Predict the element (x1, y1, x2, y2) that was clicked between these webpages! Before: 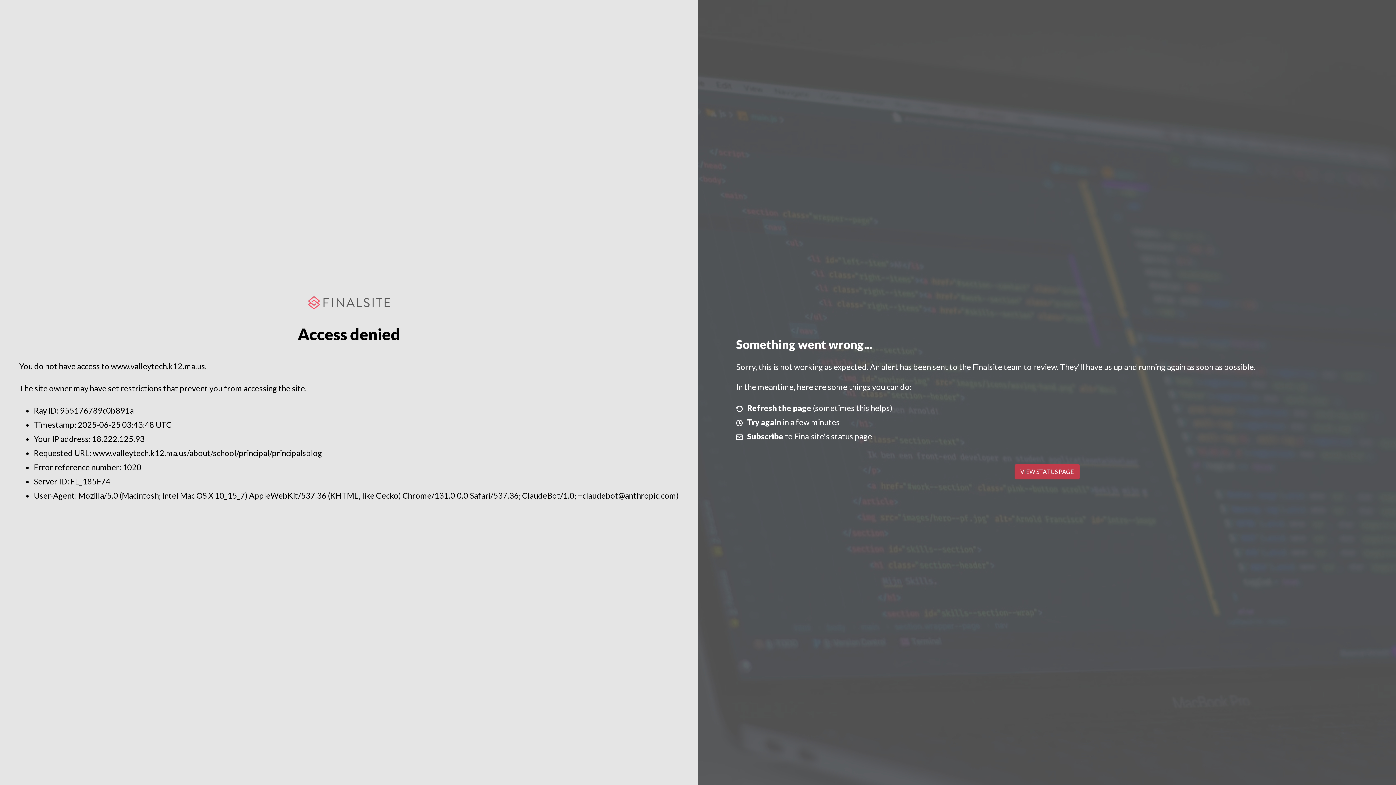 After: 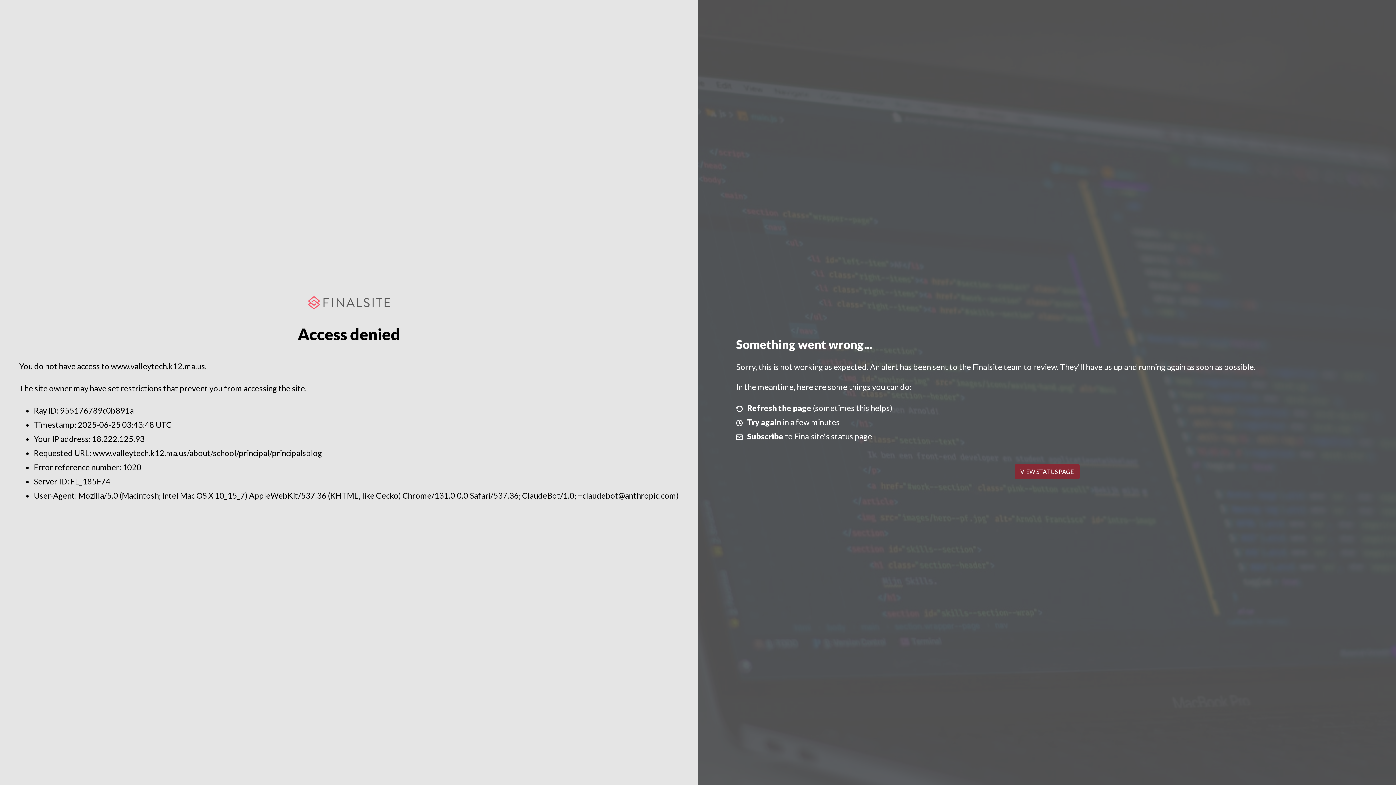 Action: label: VIEW STATUS PAGE bbox: (1014, 464, 1079, 479)